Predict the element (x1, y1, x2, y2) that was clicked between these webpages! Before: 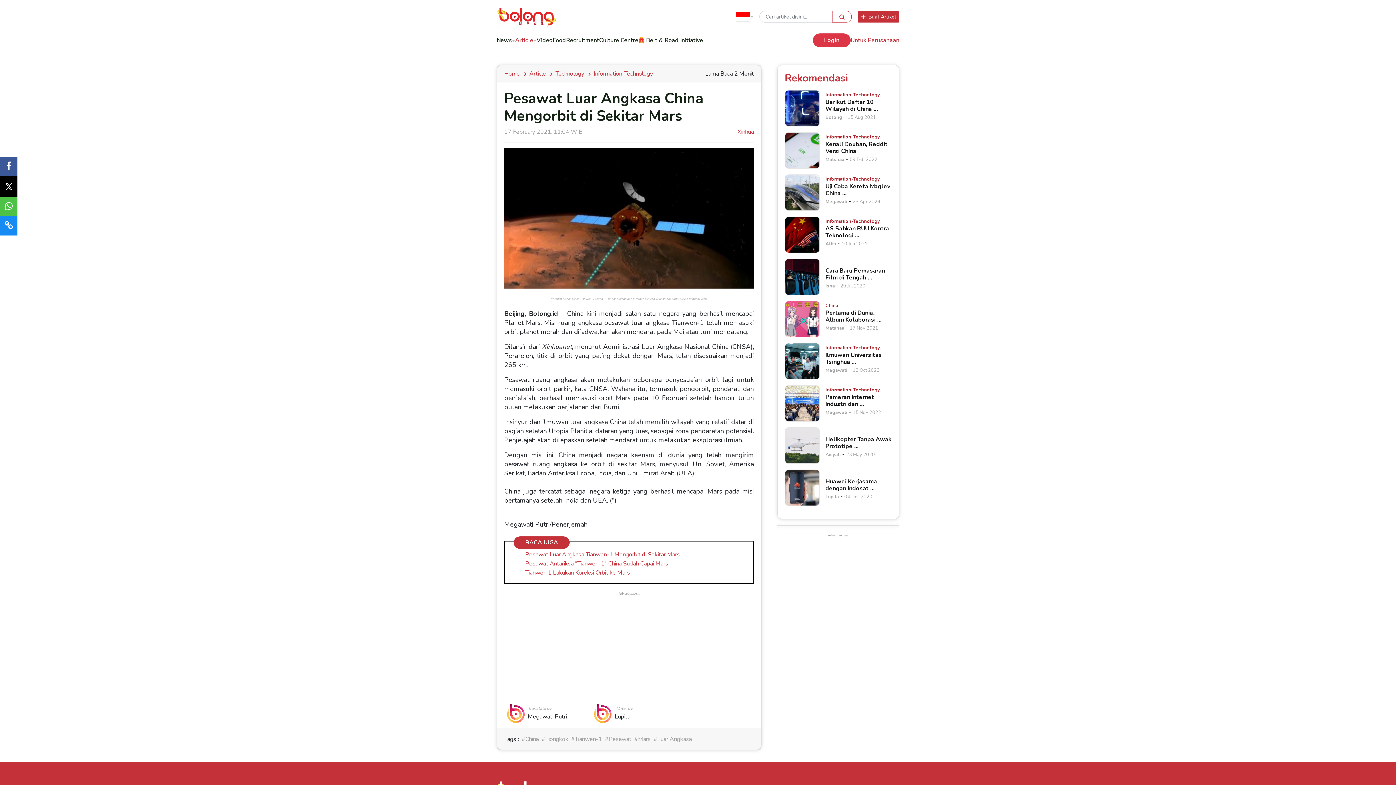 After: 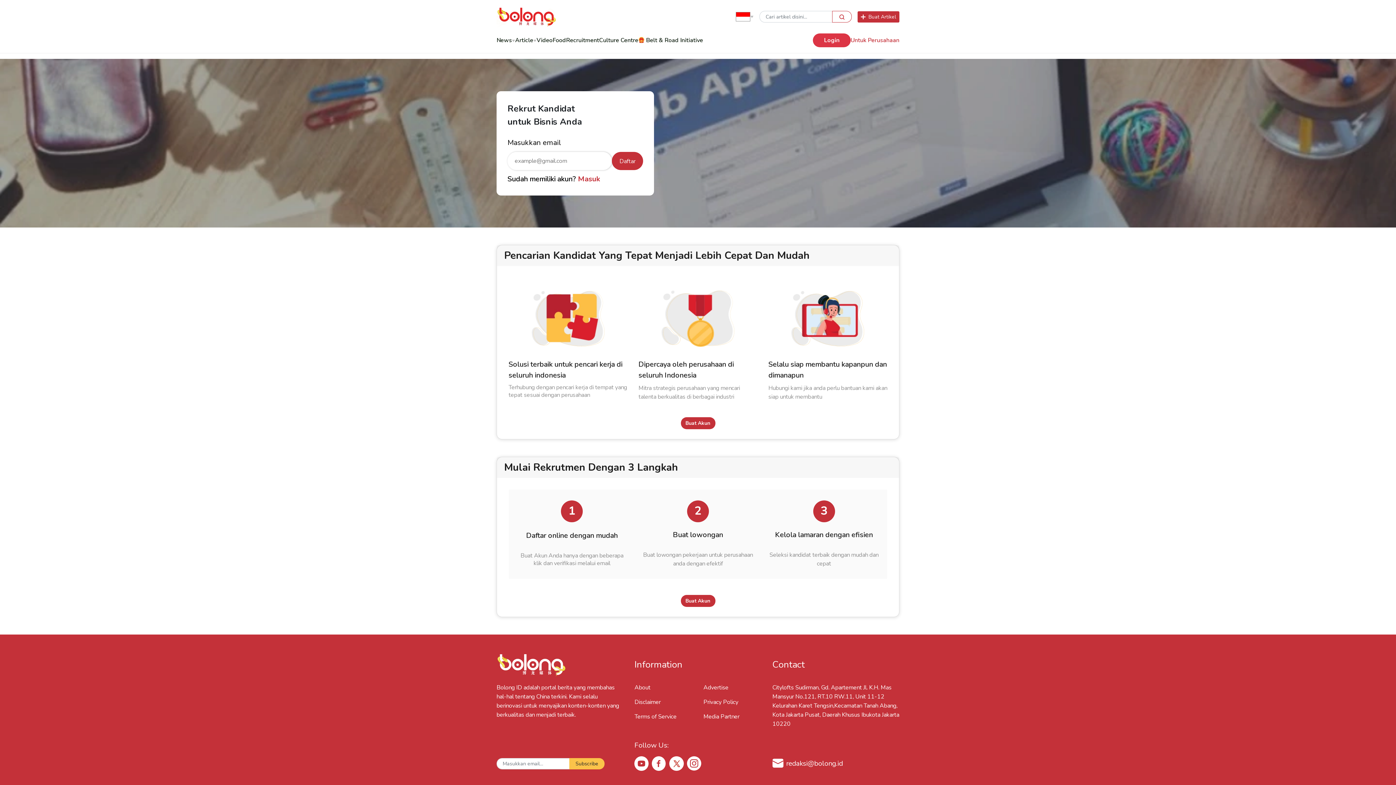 Action: label: Untuk Perusahaan bbox: (850, 36, 899, 44)